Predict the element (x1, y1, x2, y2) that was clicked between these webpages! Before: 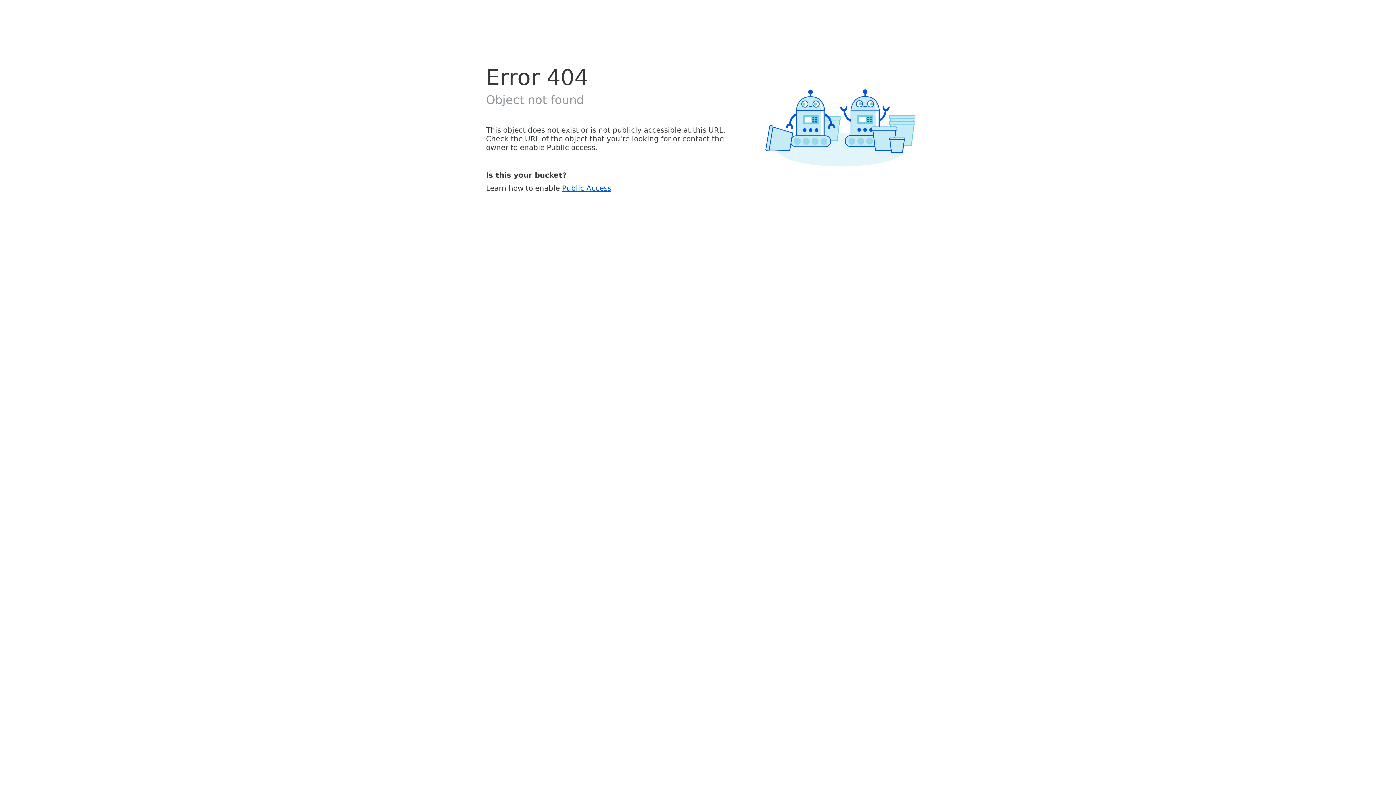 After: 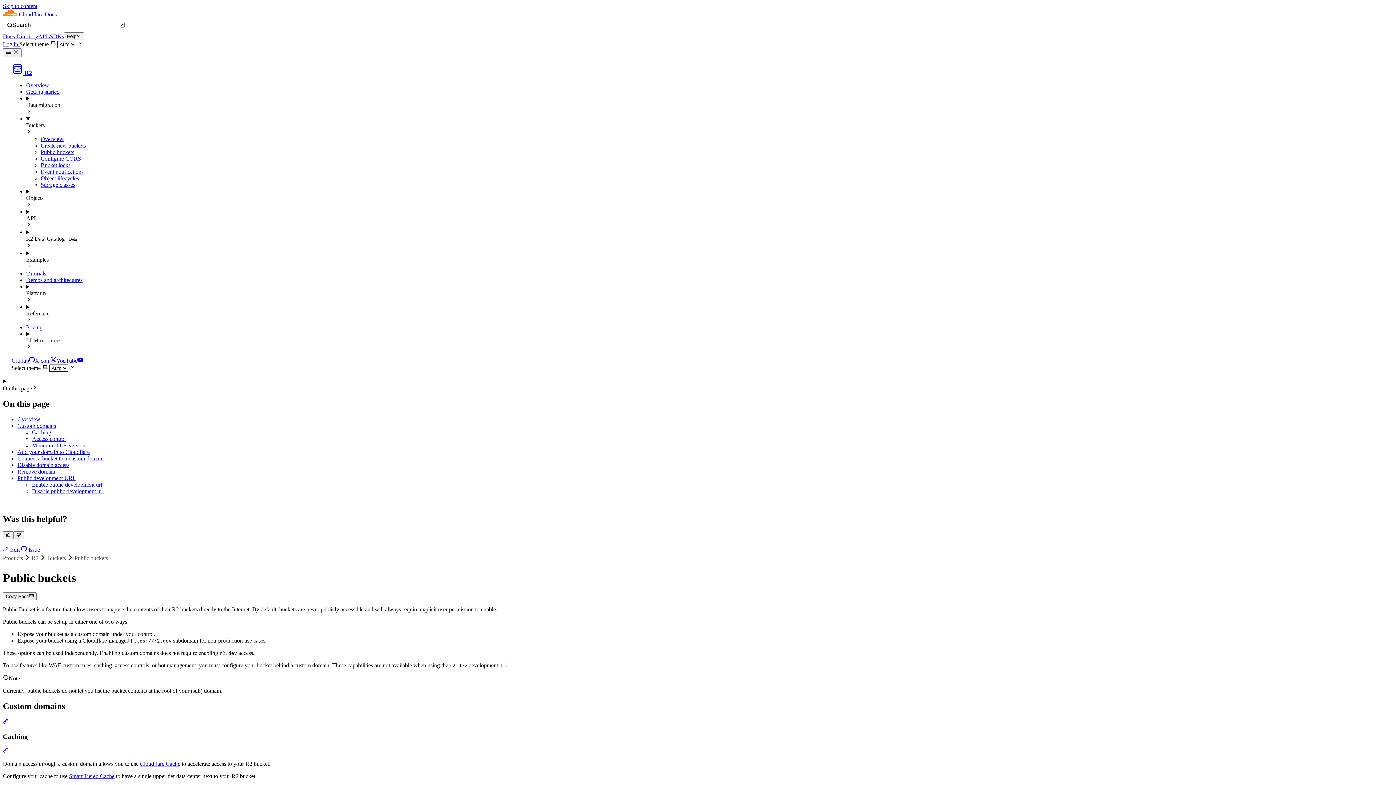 Action: bbox: (562, 183, 611, 192) label: Public Access